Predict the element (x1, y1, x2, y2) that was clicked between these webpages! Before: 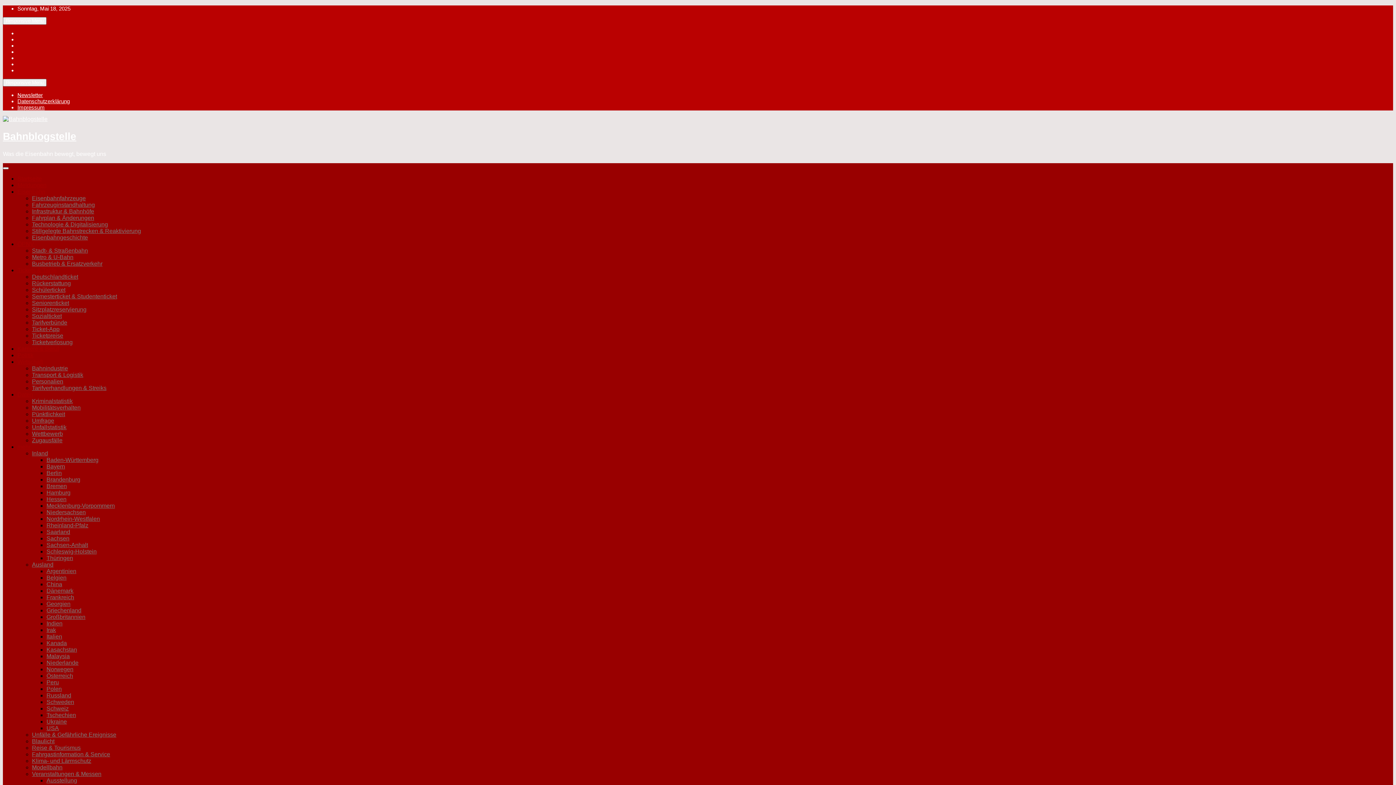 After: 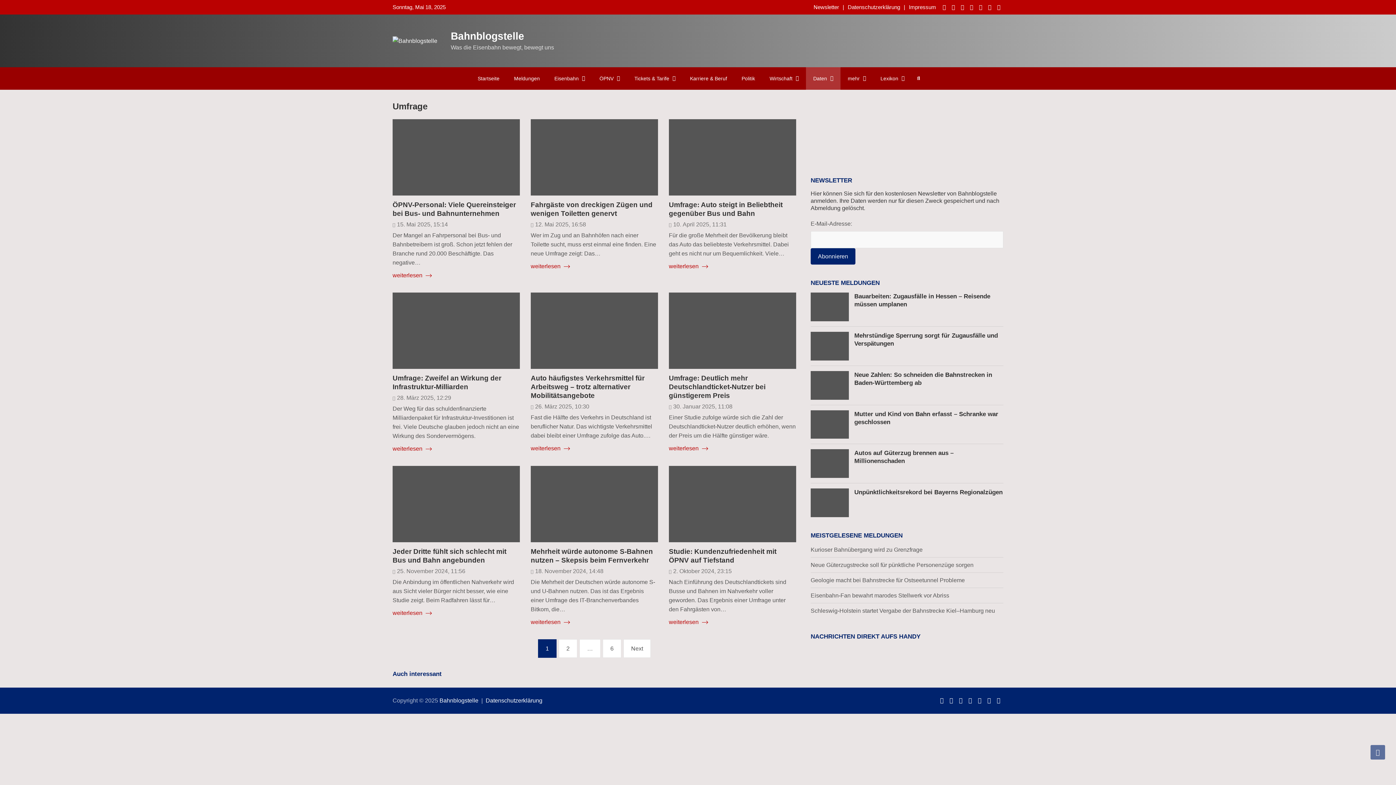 Action: label: Umfrage bbox: (32, 417, 54, 424)